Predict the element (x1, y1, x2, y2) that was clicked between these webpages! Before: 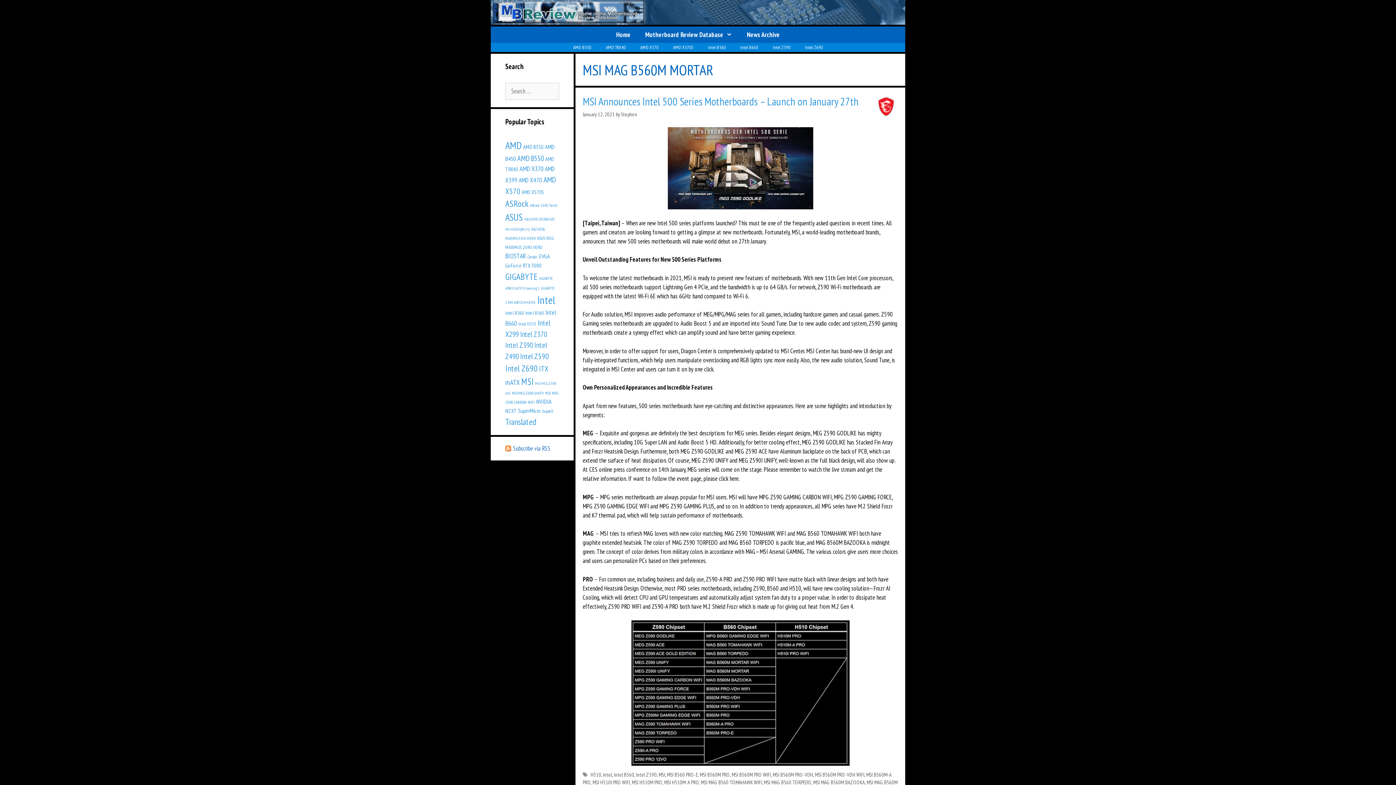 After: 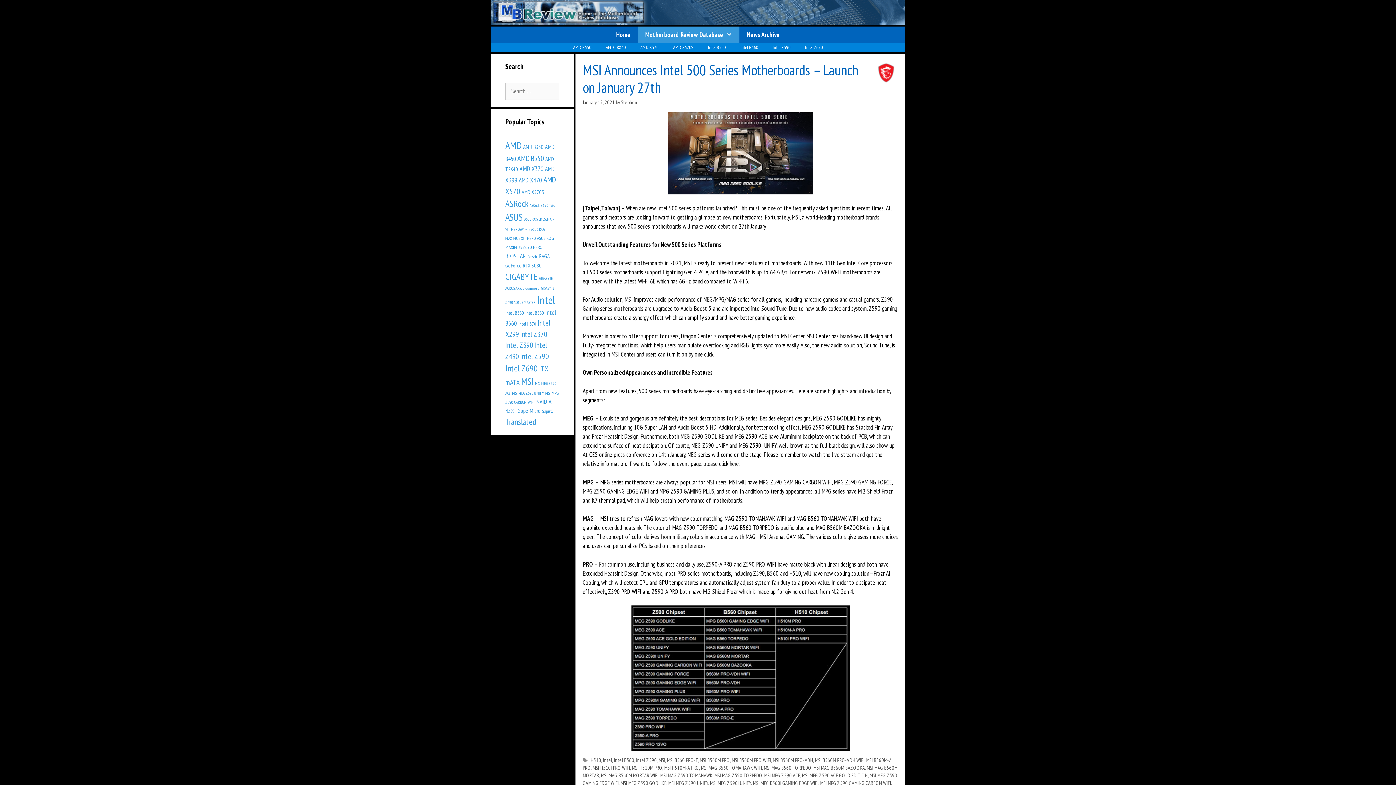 Action: bbox: (582, 94, 858, 108) label: MSI Announces Intel 500 Series Motherboards – Launch on January 27th